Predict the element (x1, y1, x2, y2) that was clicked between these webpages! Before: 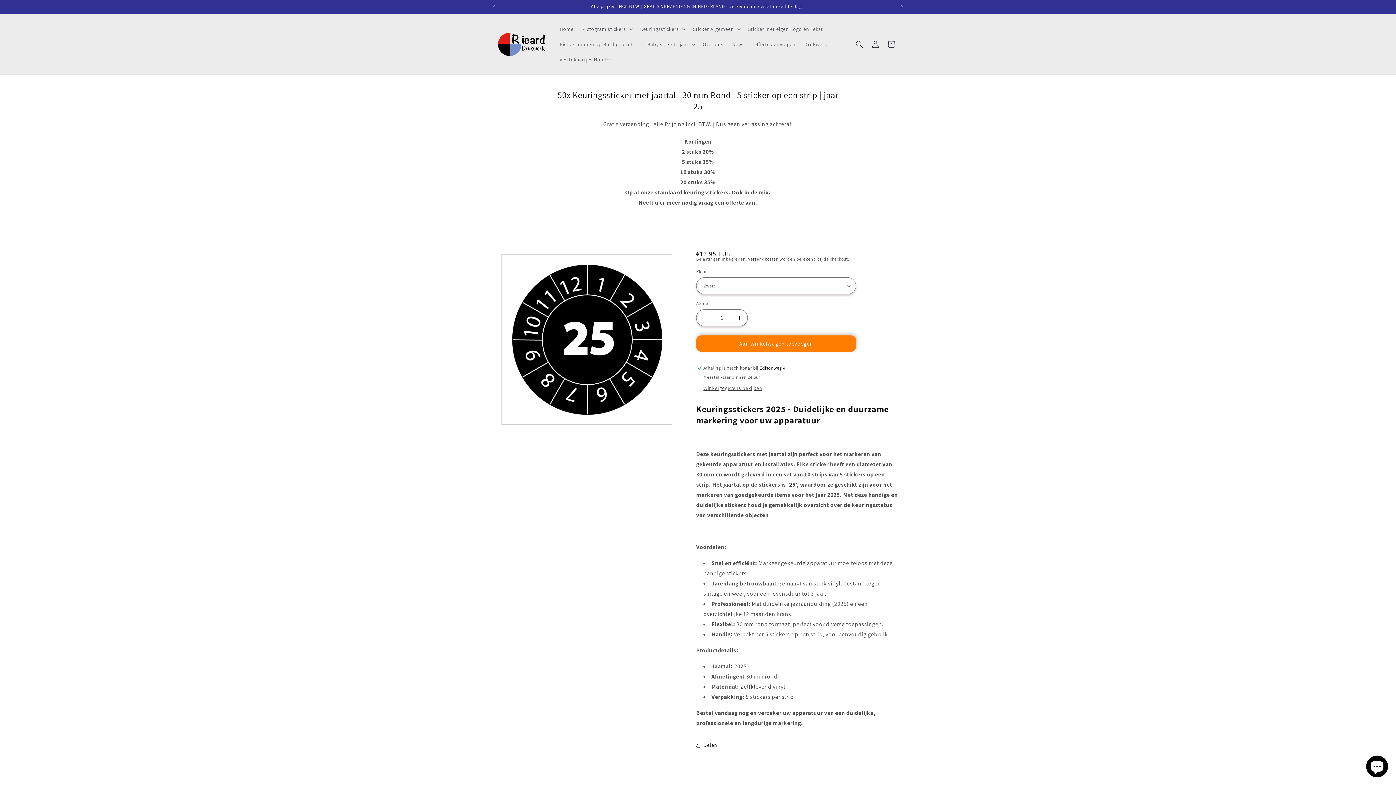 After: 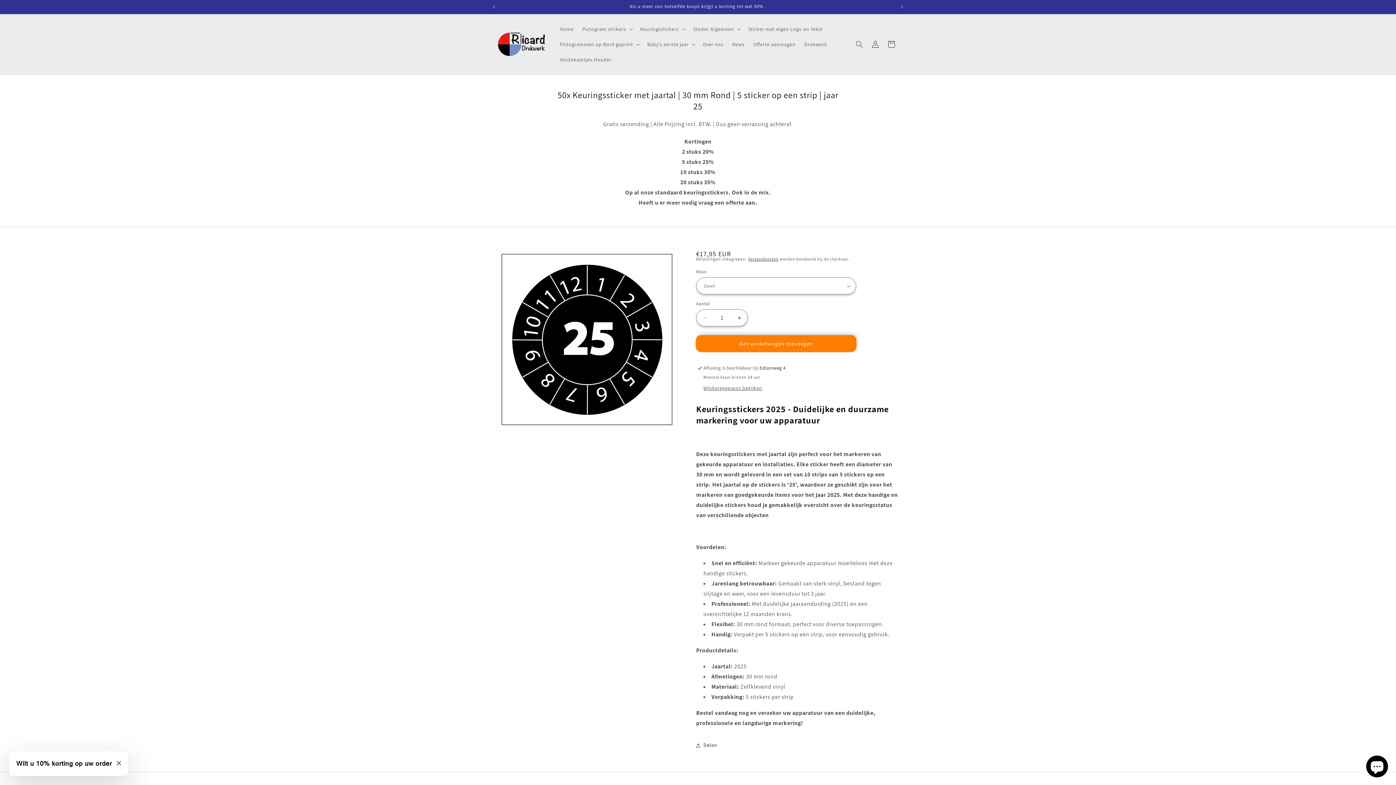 Action: label: Aan winkelwagen toevoegen bbox: (696, 335, 856, 352)